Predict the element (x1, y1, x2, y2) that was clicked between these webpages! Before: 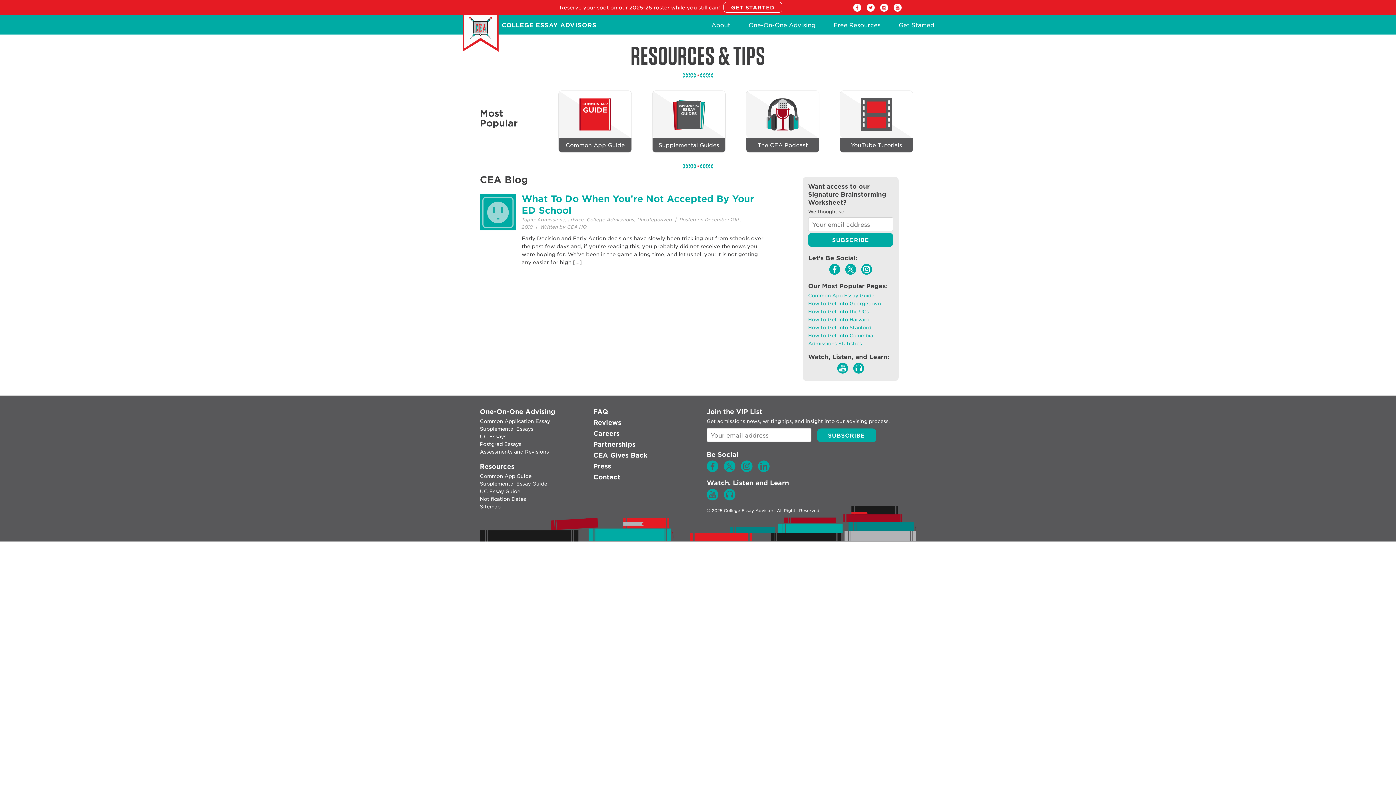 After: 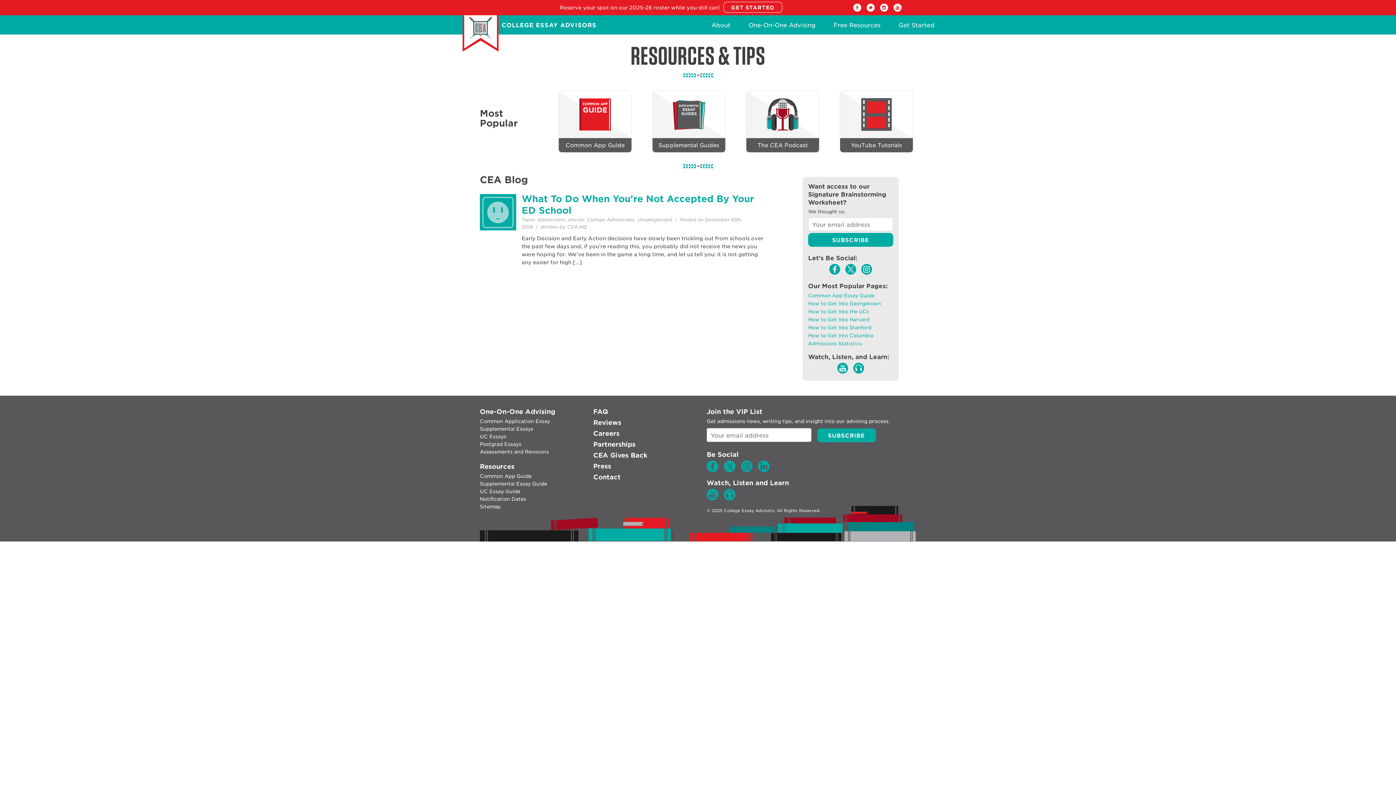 Action: bbox: (837, 362, 848, 373)